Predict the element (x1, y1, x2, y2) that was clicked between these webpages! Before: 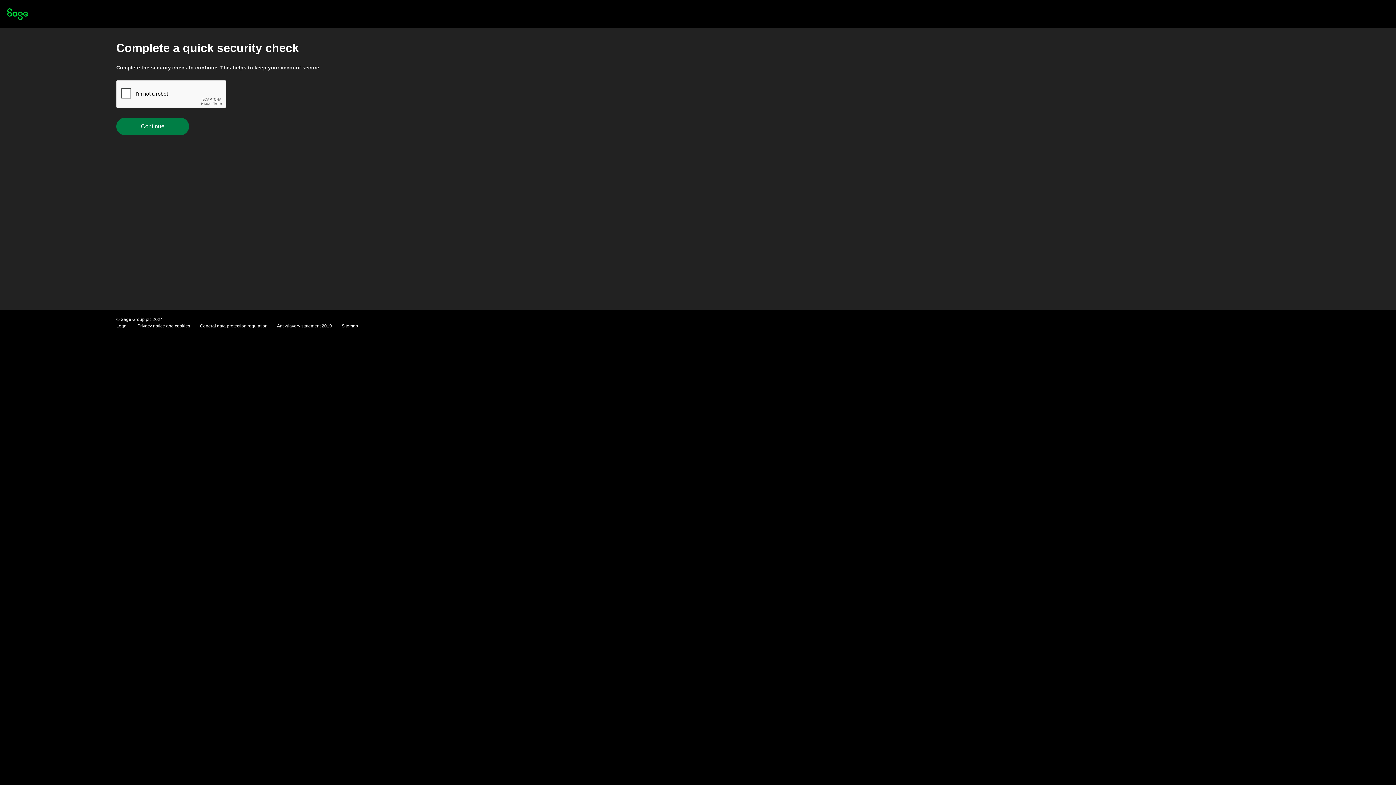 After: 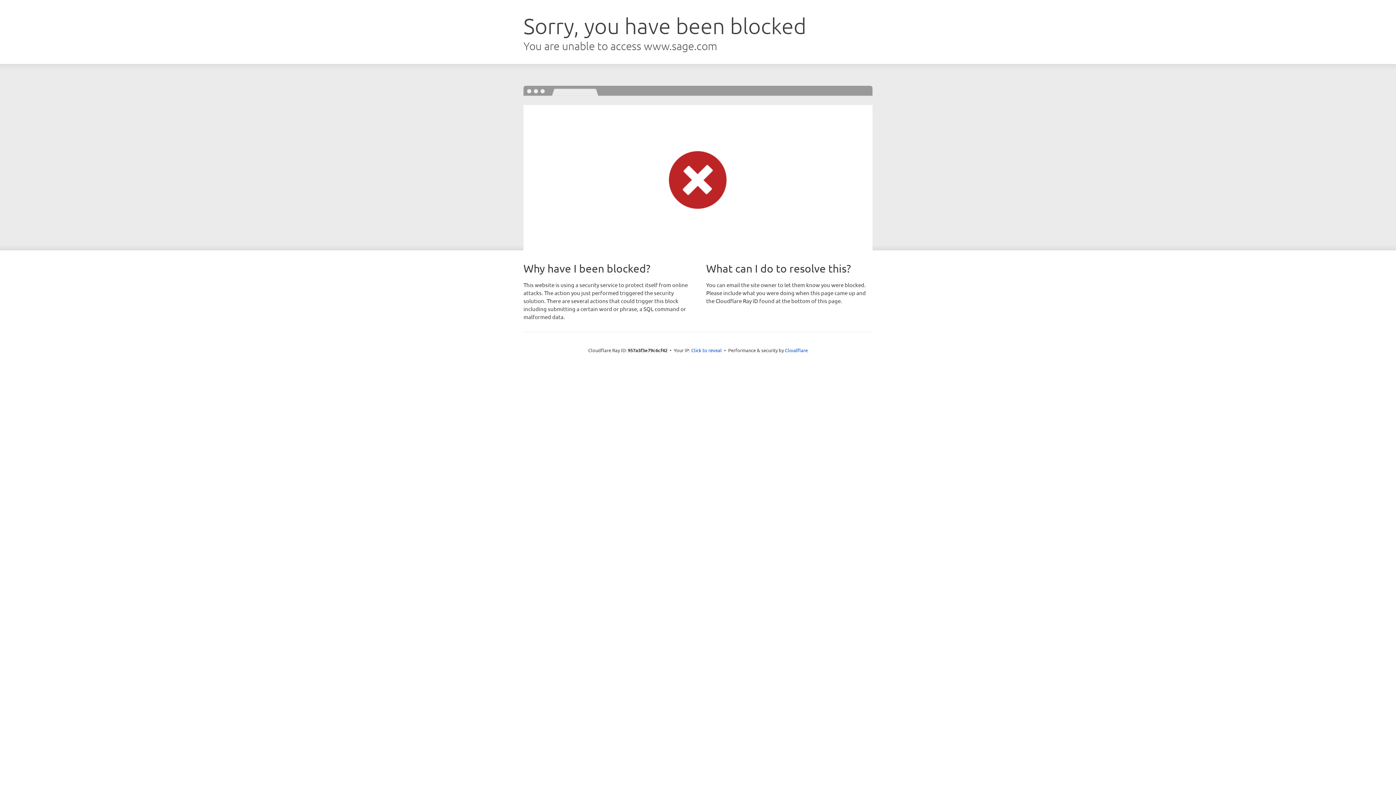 Action: label: Anti-slavery statement 2019 bbox: (277, 323, 332, 328)